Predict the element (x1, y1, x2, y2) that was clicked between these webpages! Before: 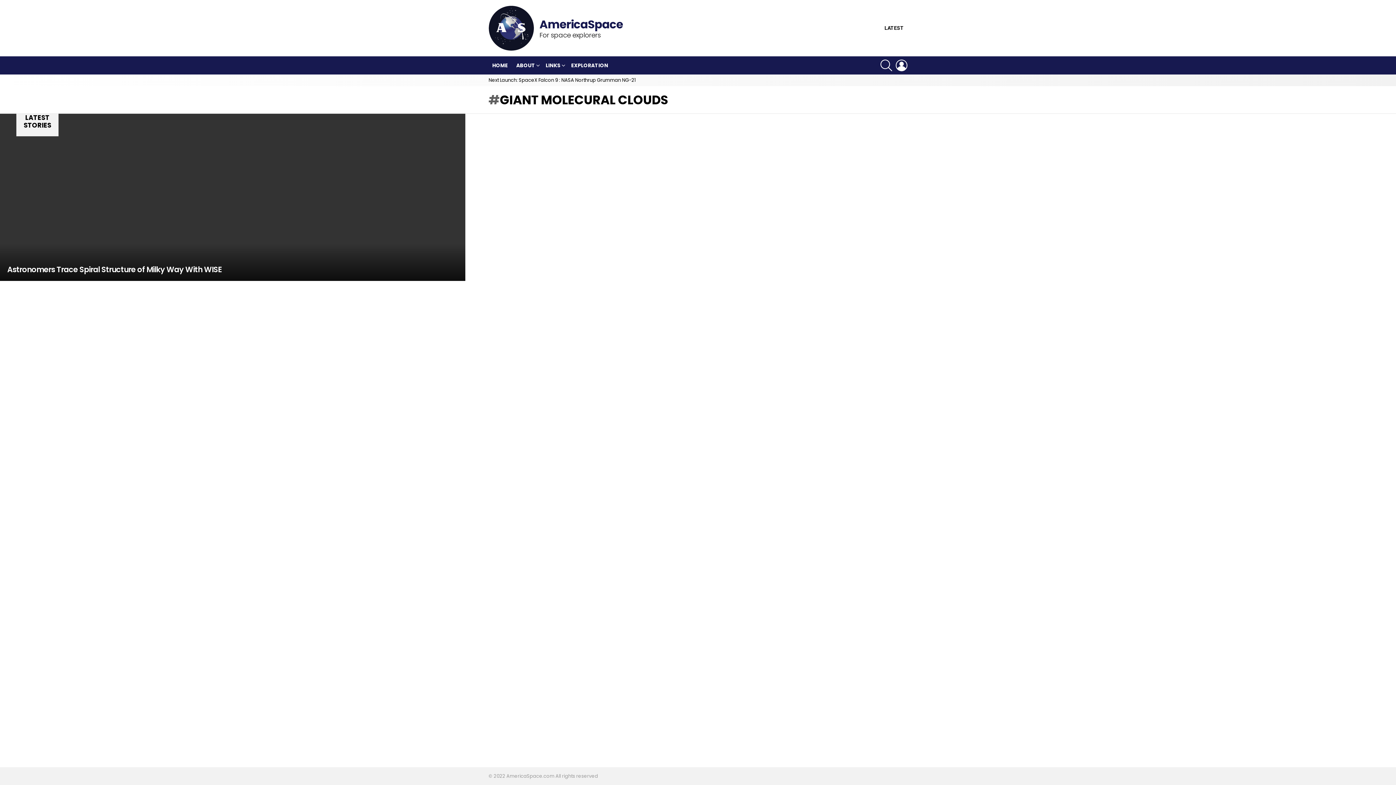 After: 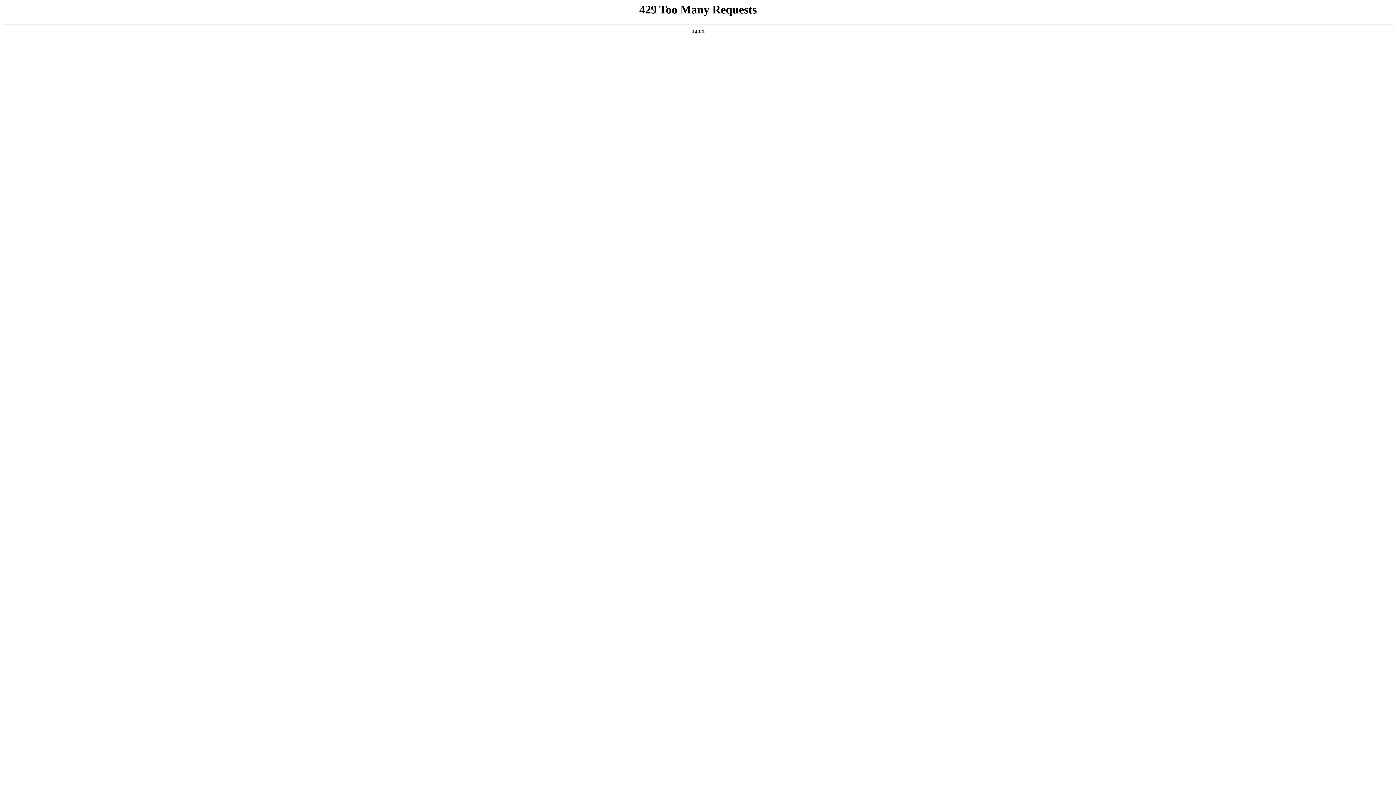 Action: label: LOGIN bbox: (896, 56, 907, 74)